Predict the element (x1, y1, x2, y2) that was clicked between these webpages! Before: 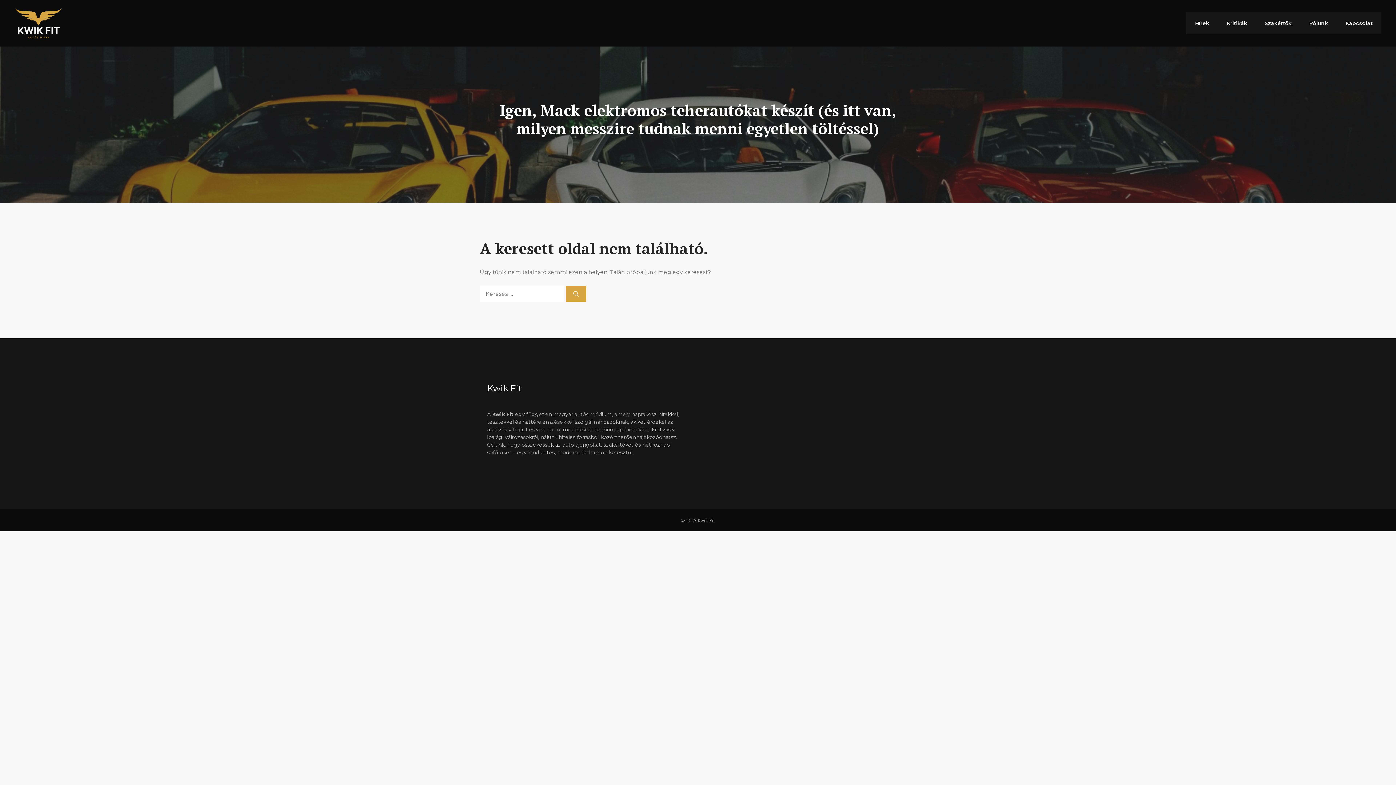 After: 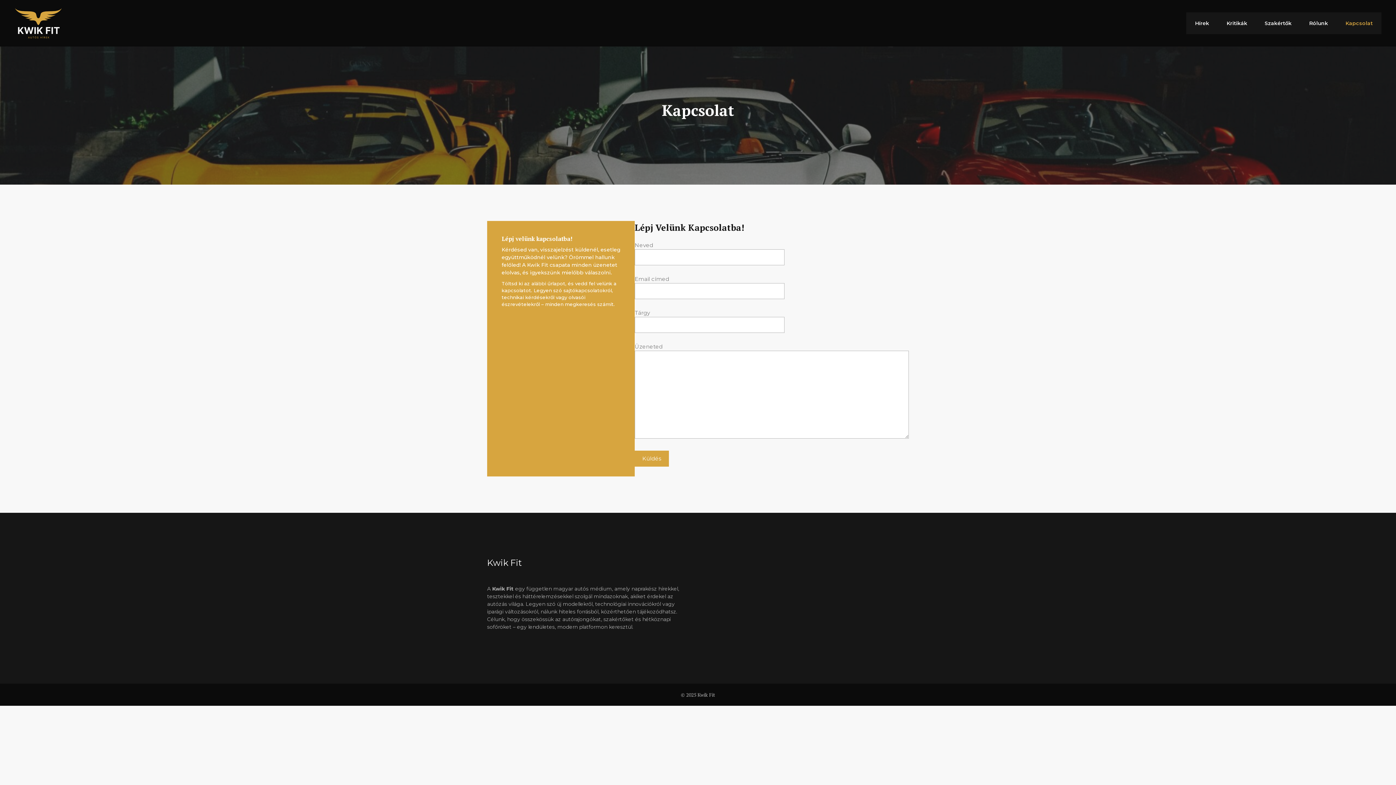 Action: bbox: (1337, 12, 1381, 34) label: Kapcsolat